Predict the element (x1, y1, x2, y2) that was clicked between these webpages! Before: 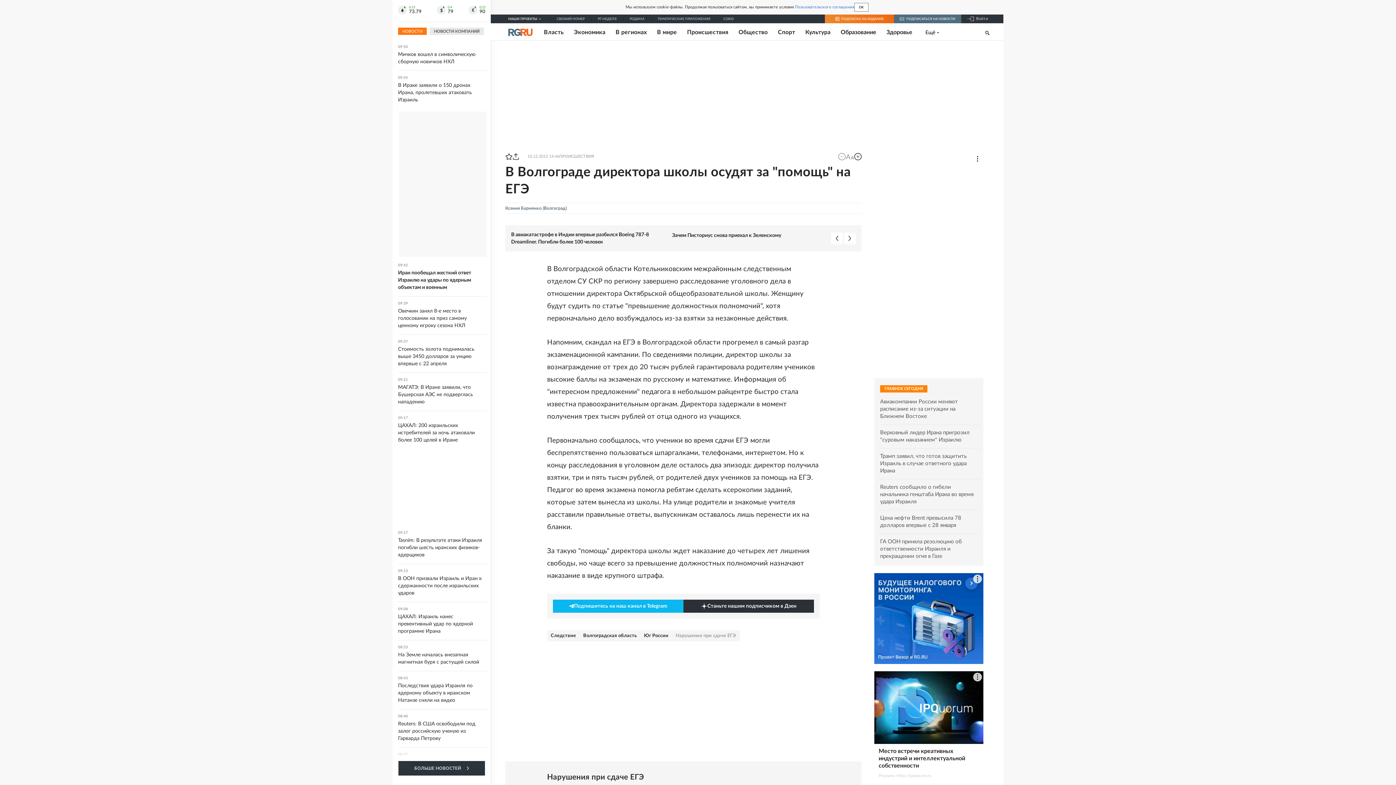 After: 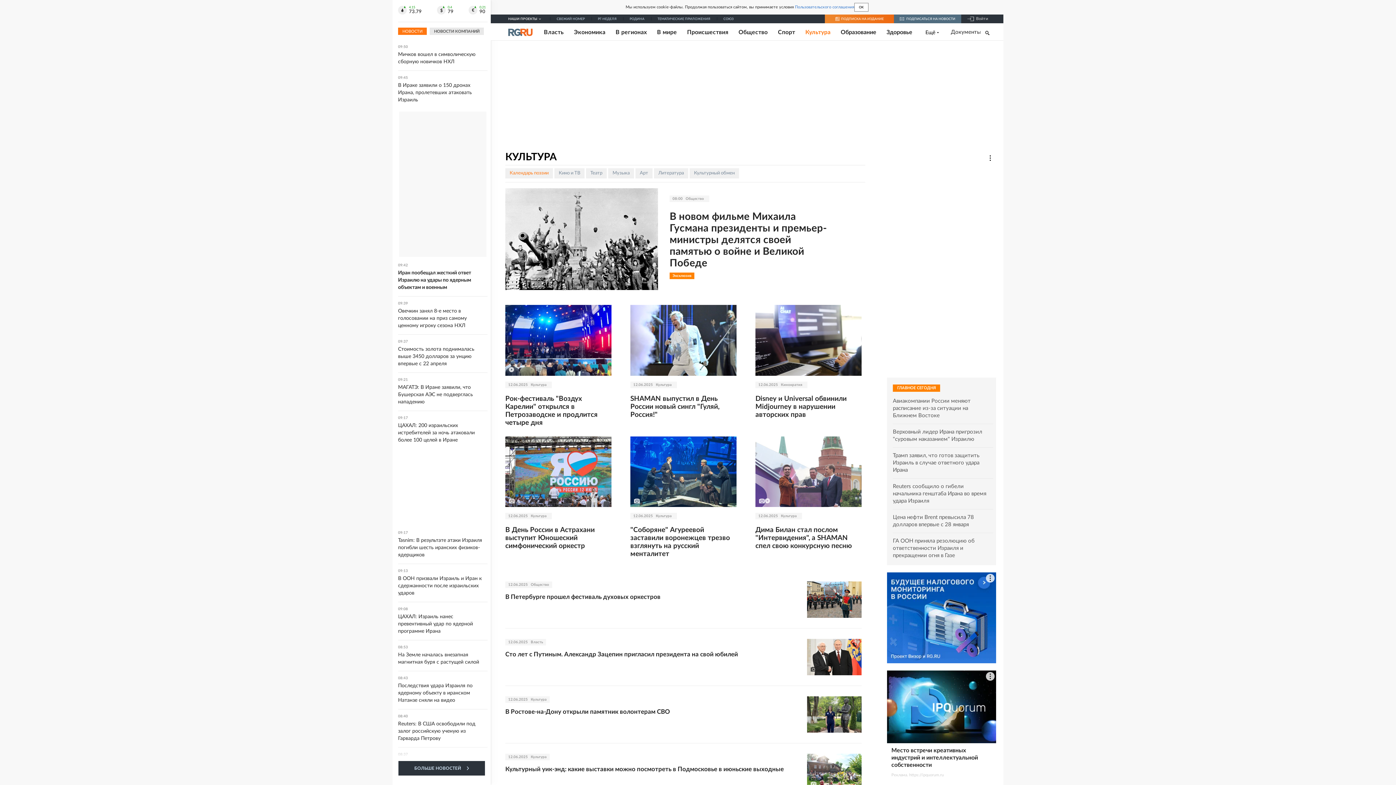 Action: label: Культура bbox: (805, 28, 830, 35)